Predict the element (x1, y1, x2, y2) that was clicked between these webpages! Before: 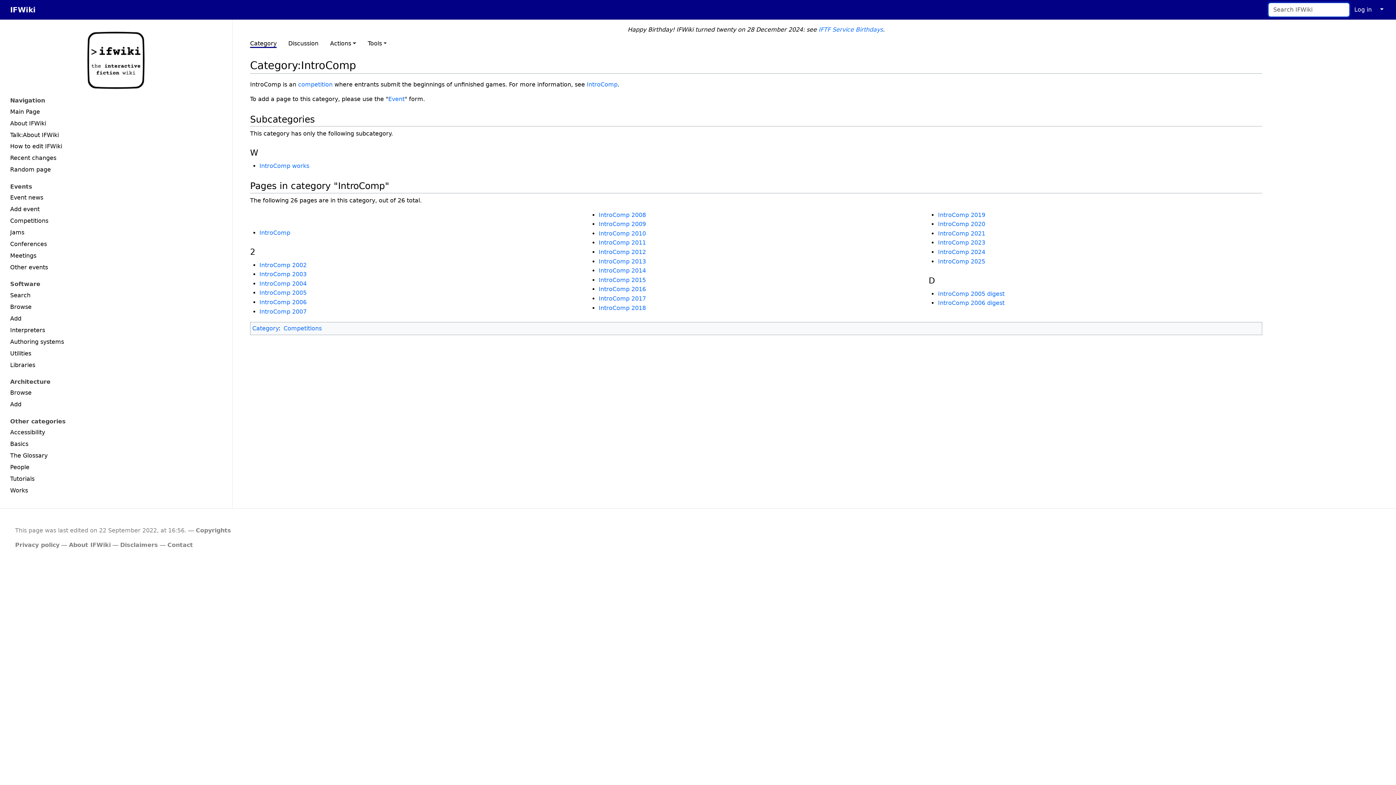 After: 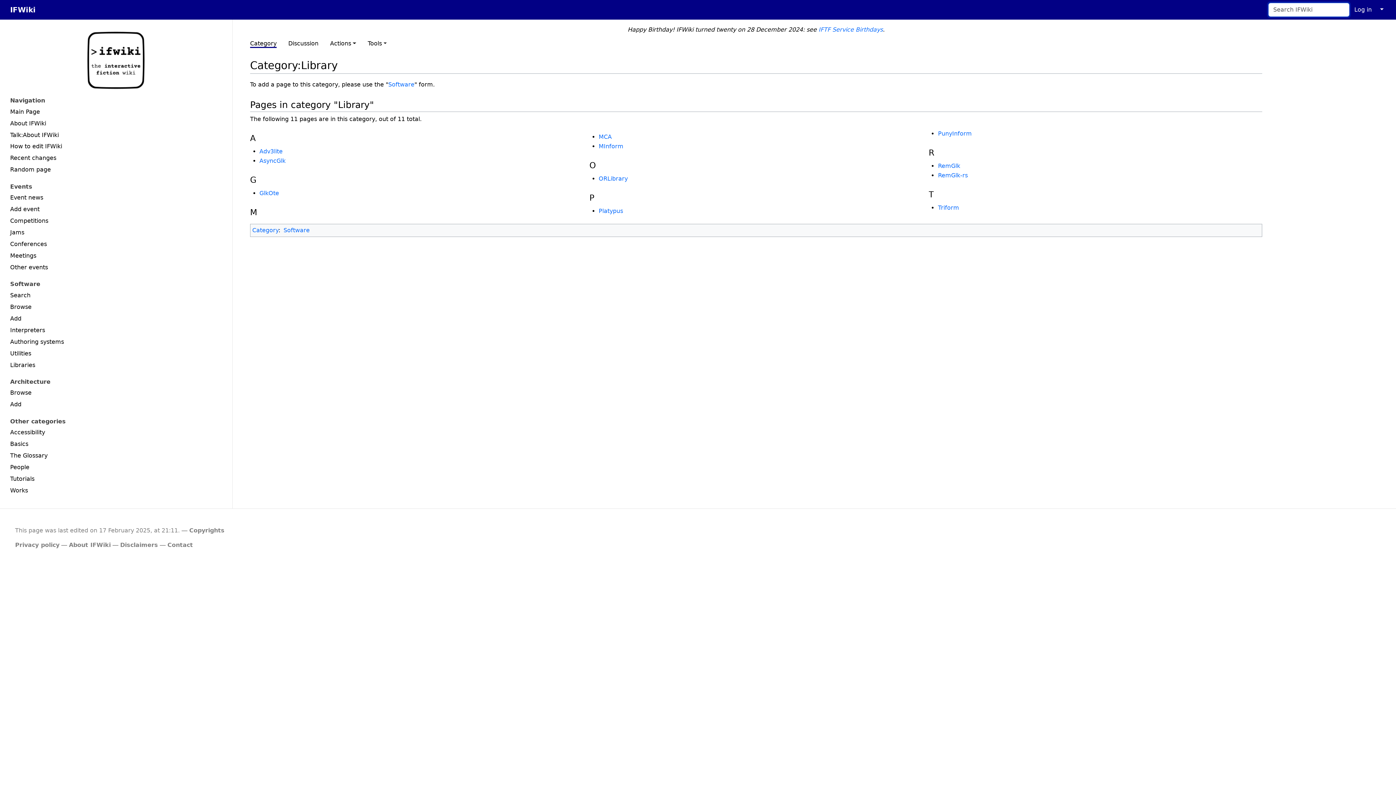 Action: label: Libraries bbox: (4, 359, 227, 370)